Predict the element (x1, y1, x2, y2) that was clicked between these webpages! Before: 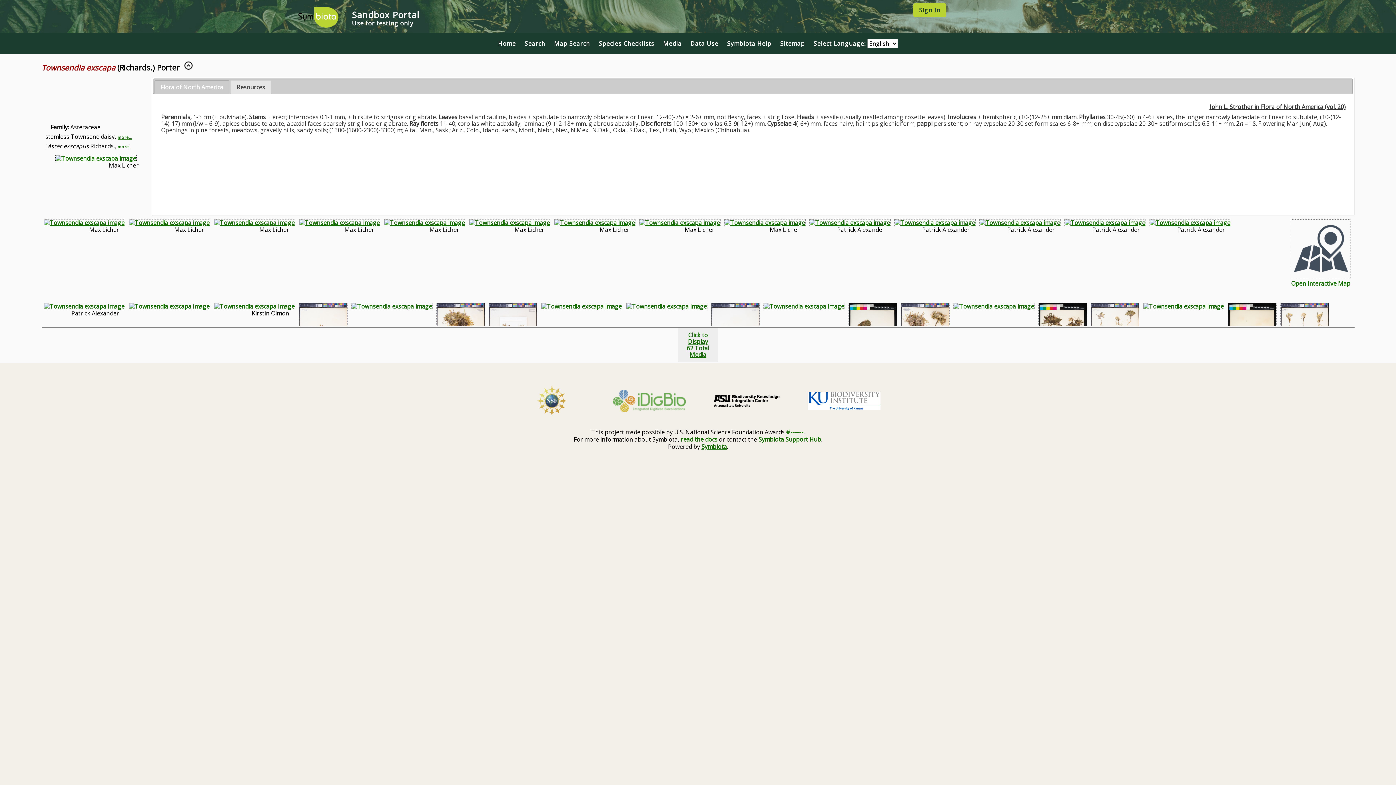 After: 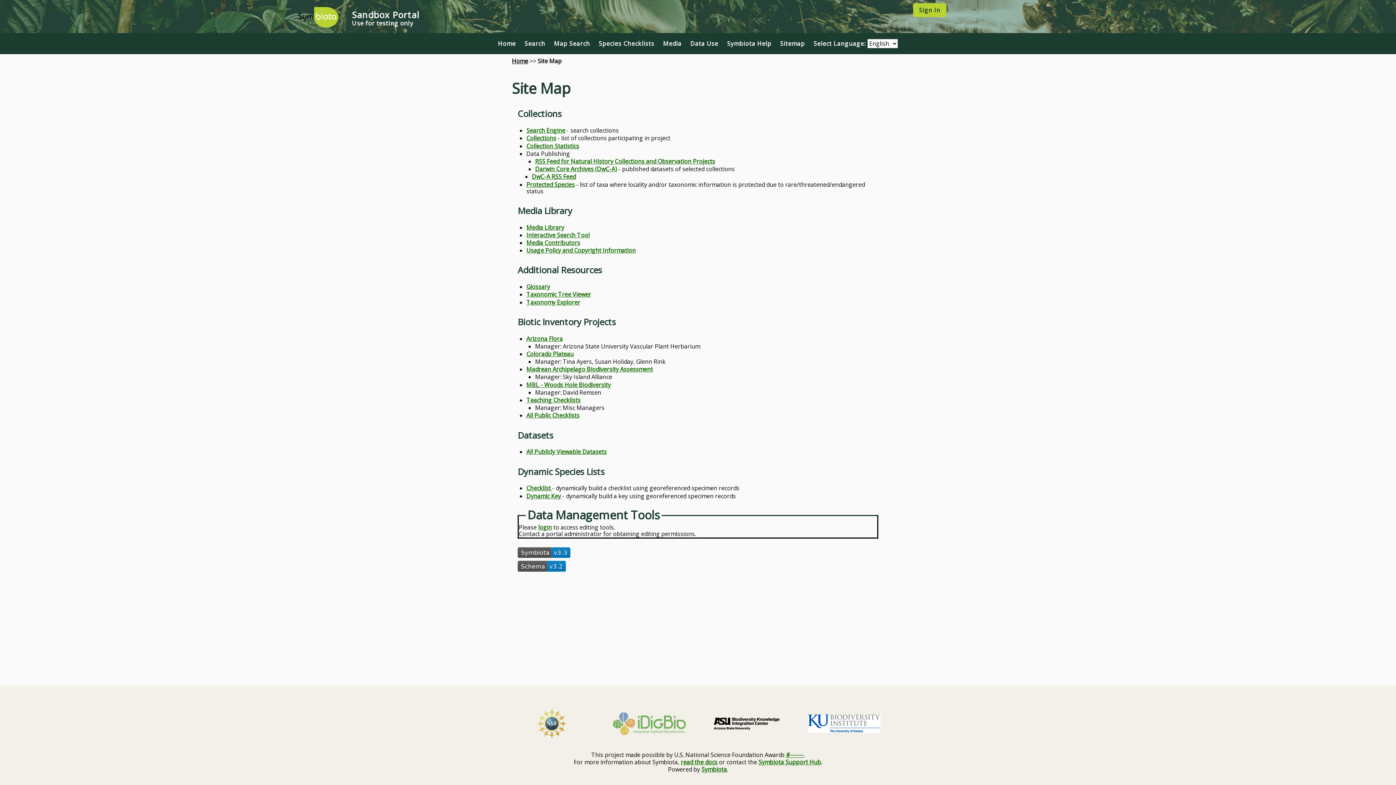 Action: bbox: (780, 40, 805, 46) label: Sitemap